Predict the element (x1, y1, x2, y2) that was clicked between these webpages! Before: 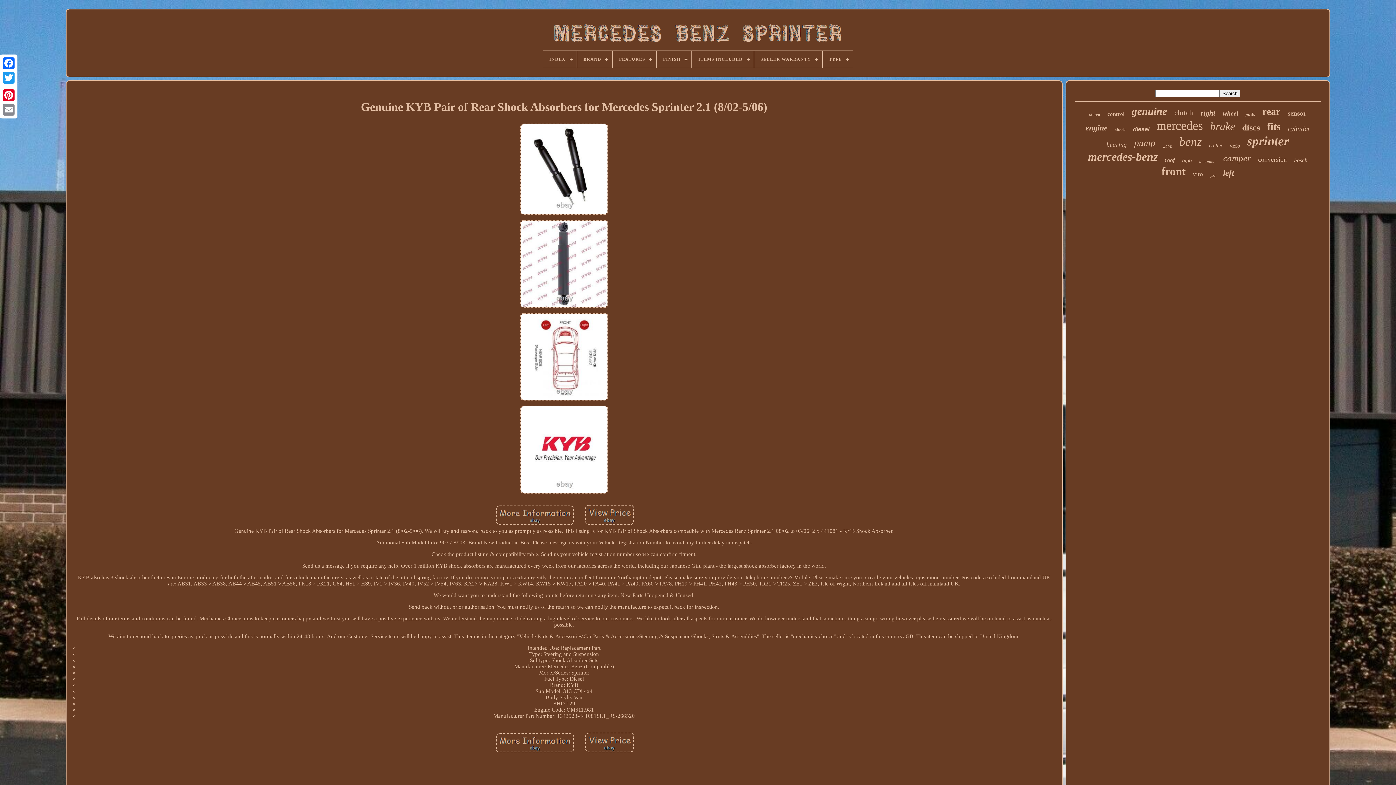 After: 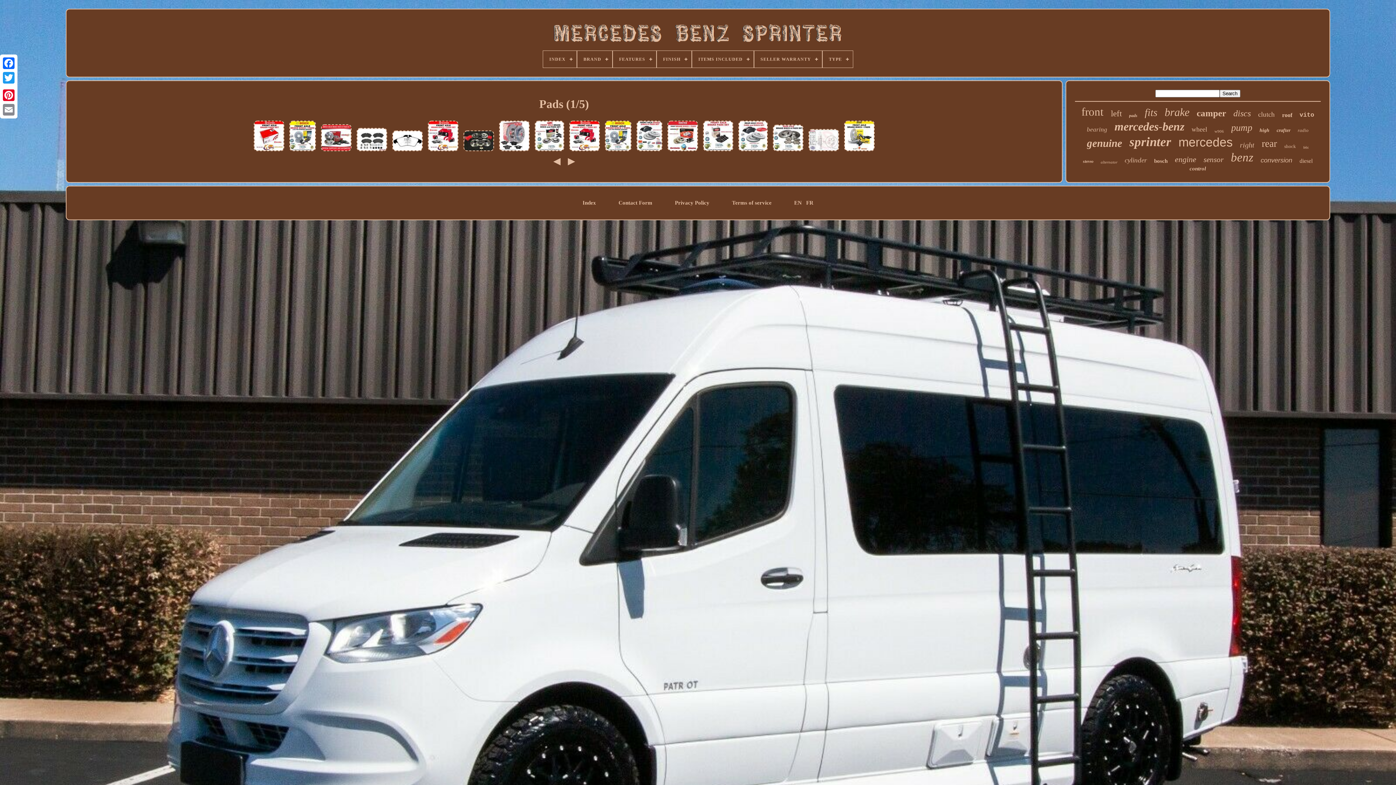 Action: bbox: (1245, 111, 1255, 117) label: pads